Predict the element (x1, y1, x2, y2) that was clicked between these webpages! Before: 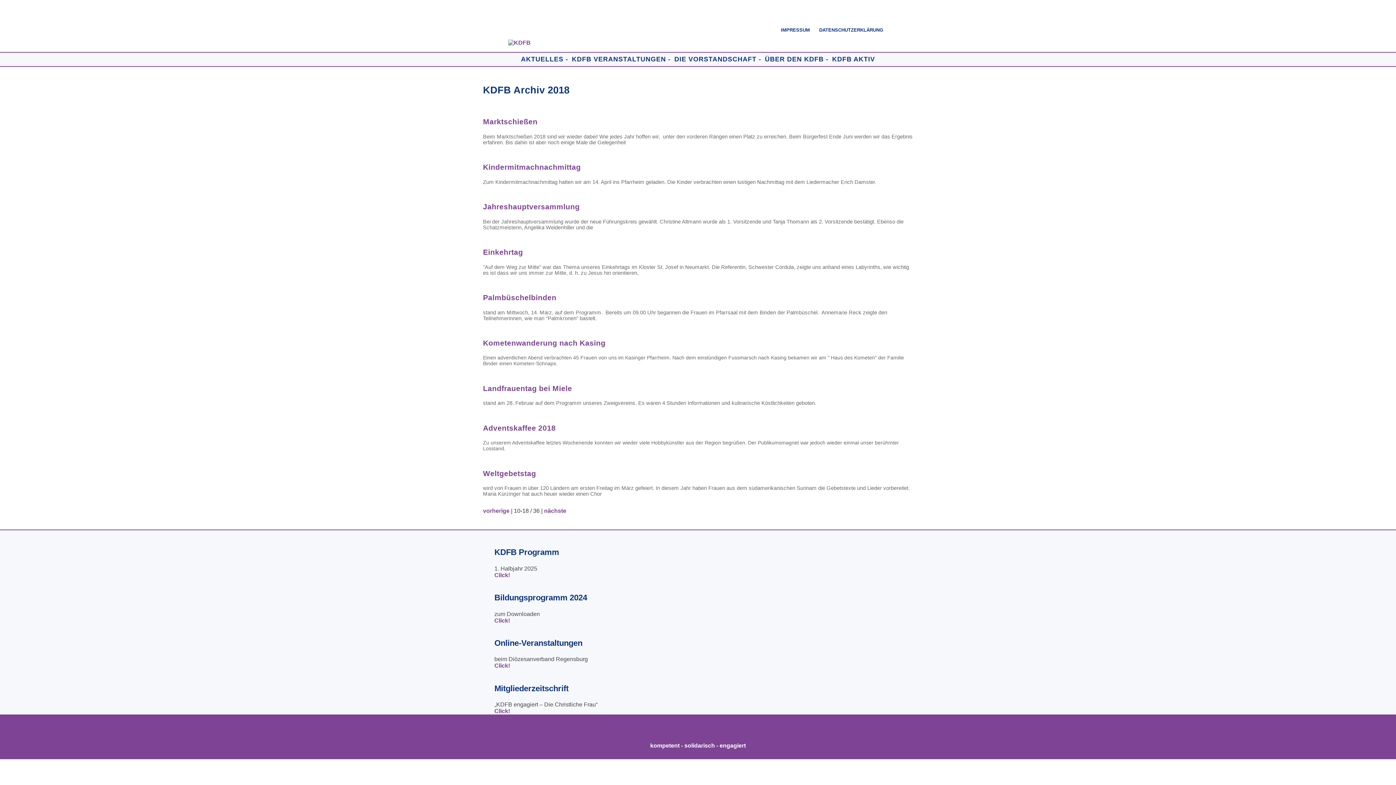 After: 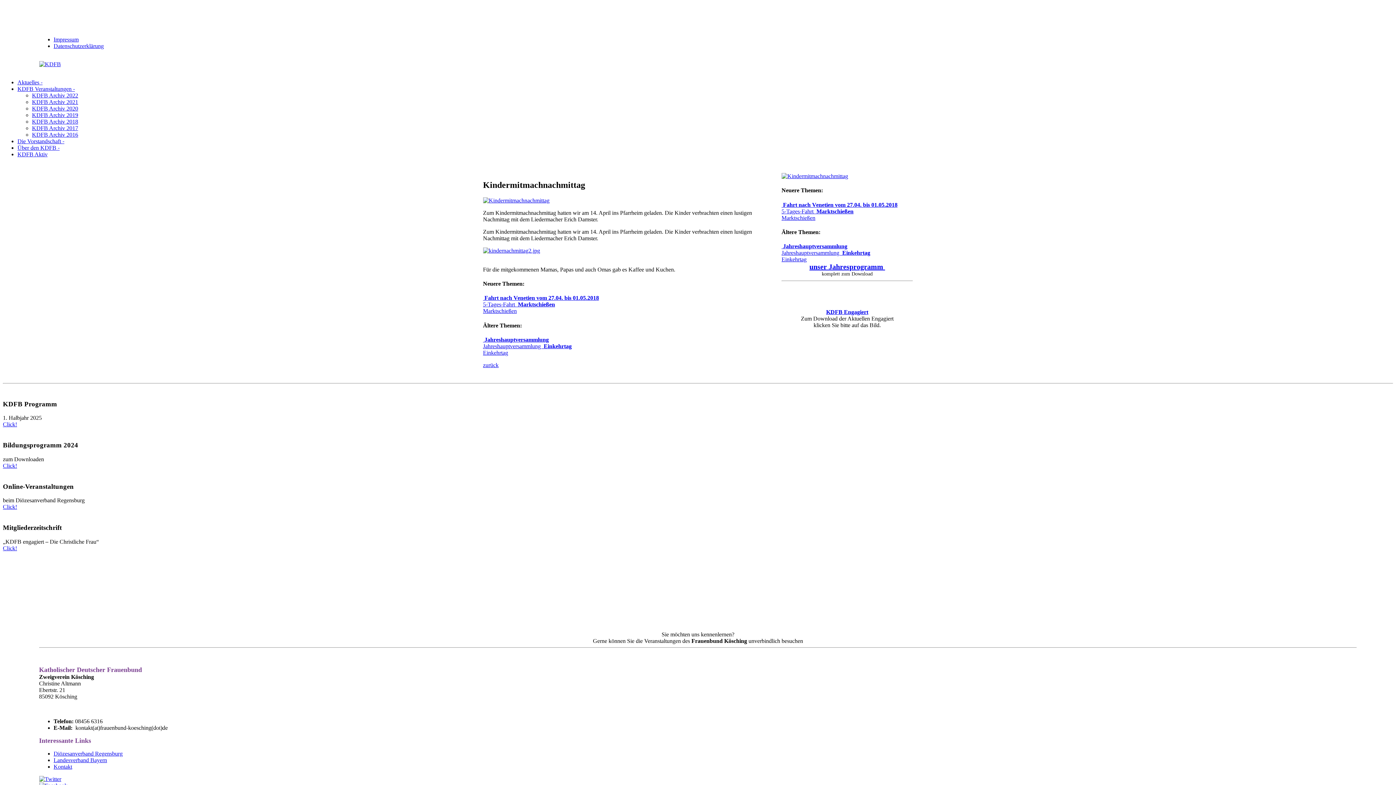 Action: bbox: (483, 162, 580, 171) label: Kindermitmachnachmittag